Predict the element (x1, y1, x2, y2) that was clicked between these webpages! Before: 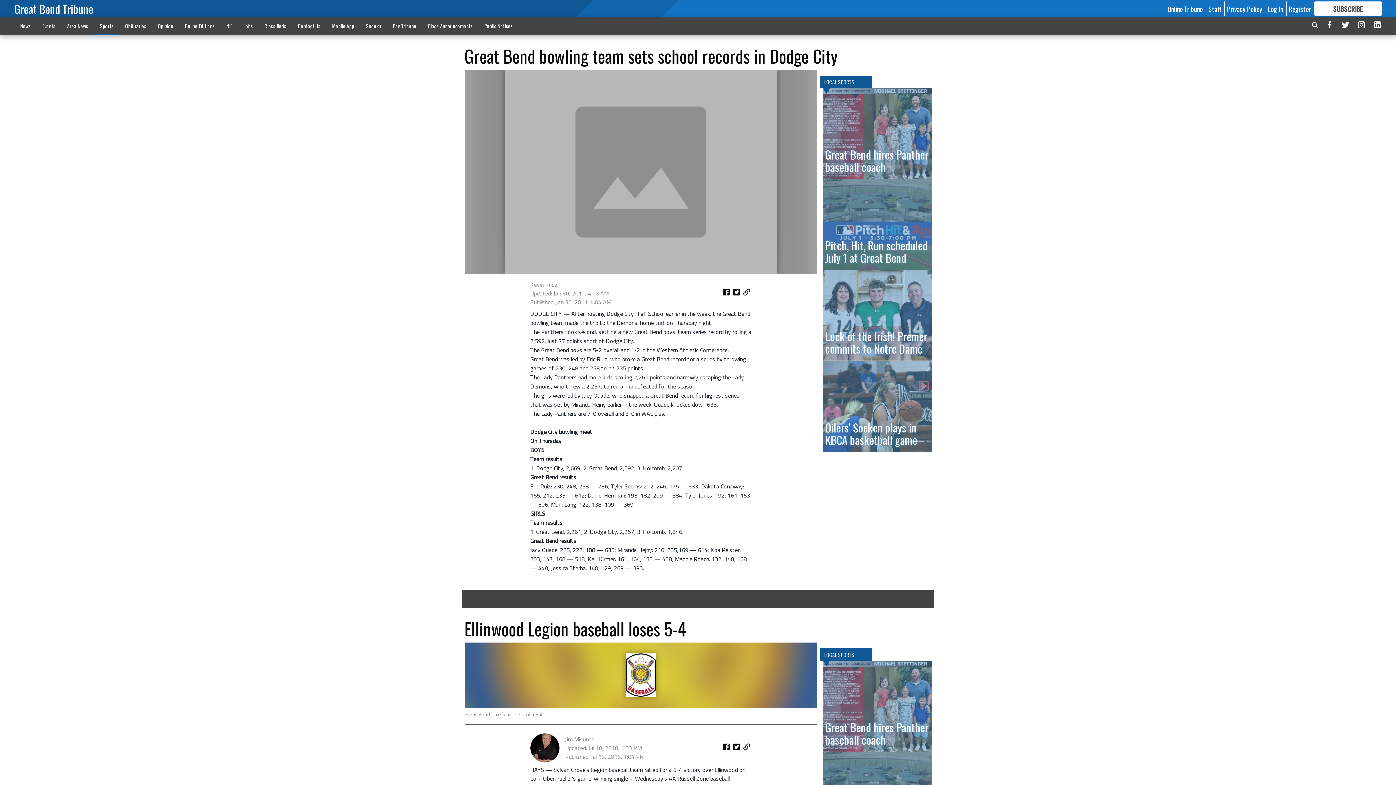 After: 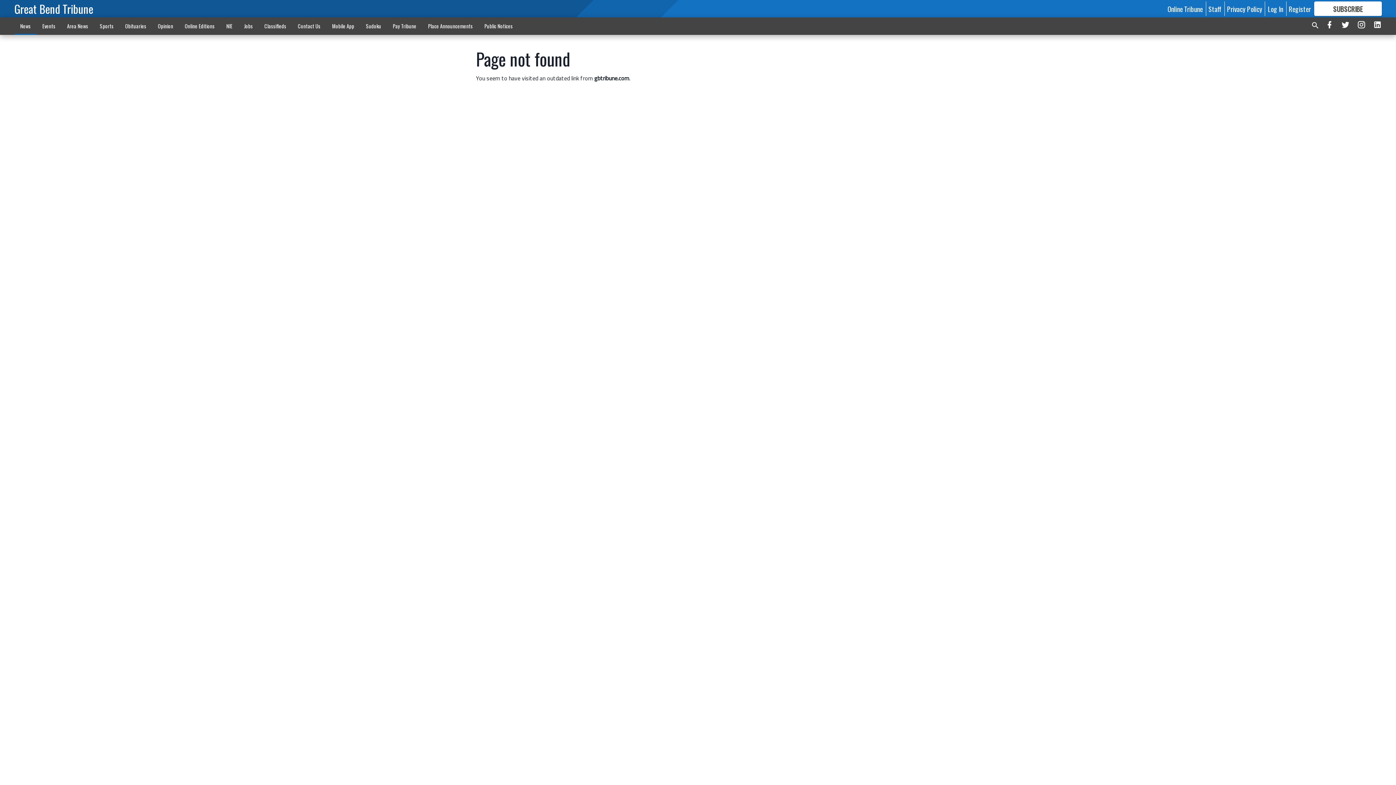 Action: label: Jim Misunas bbox: (565, 735, 594, 743)